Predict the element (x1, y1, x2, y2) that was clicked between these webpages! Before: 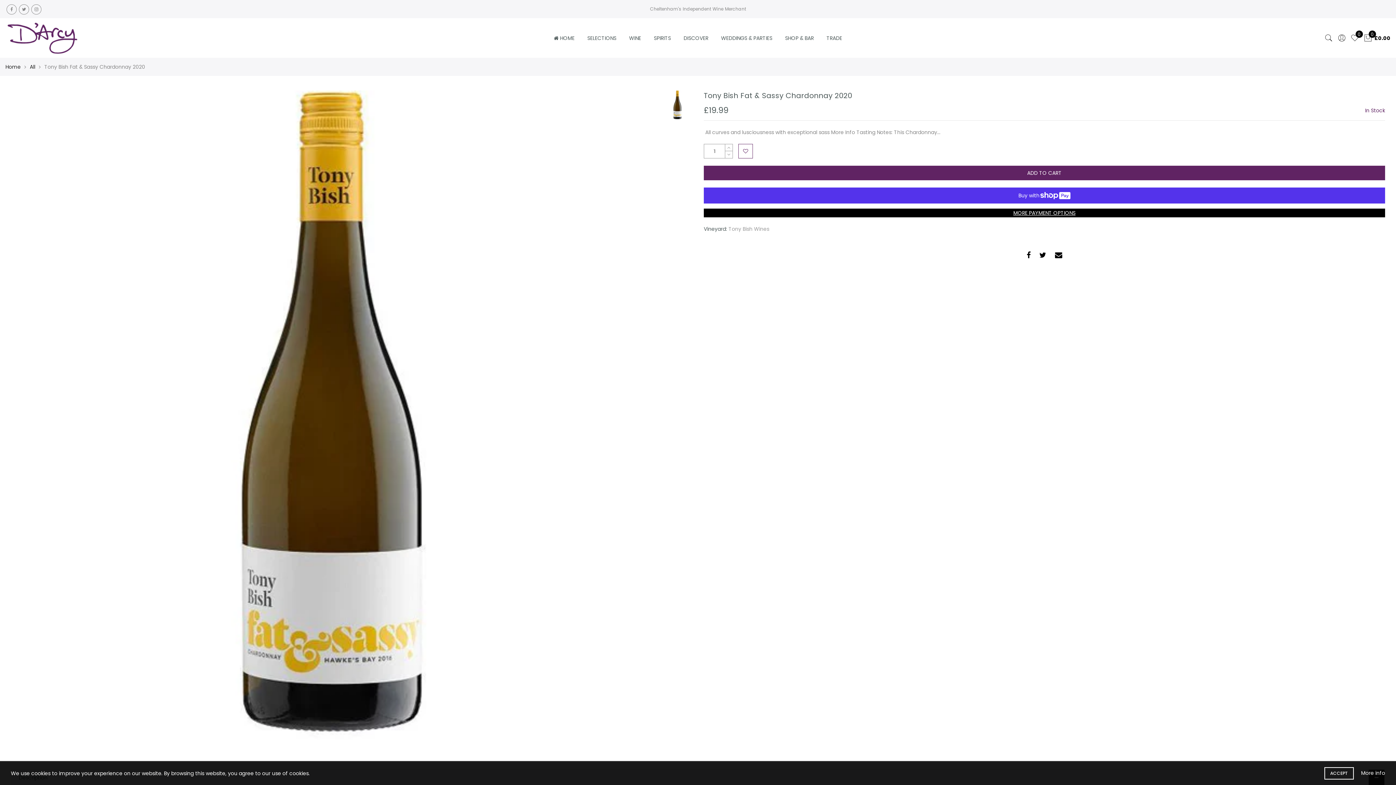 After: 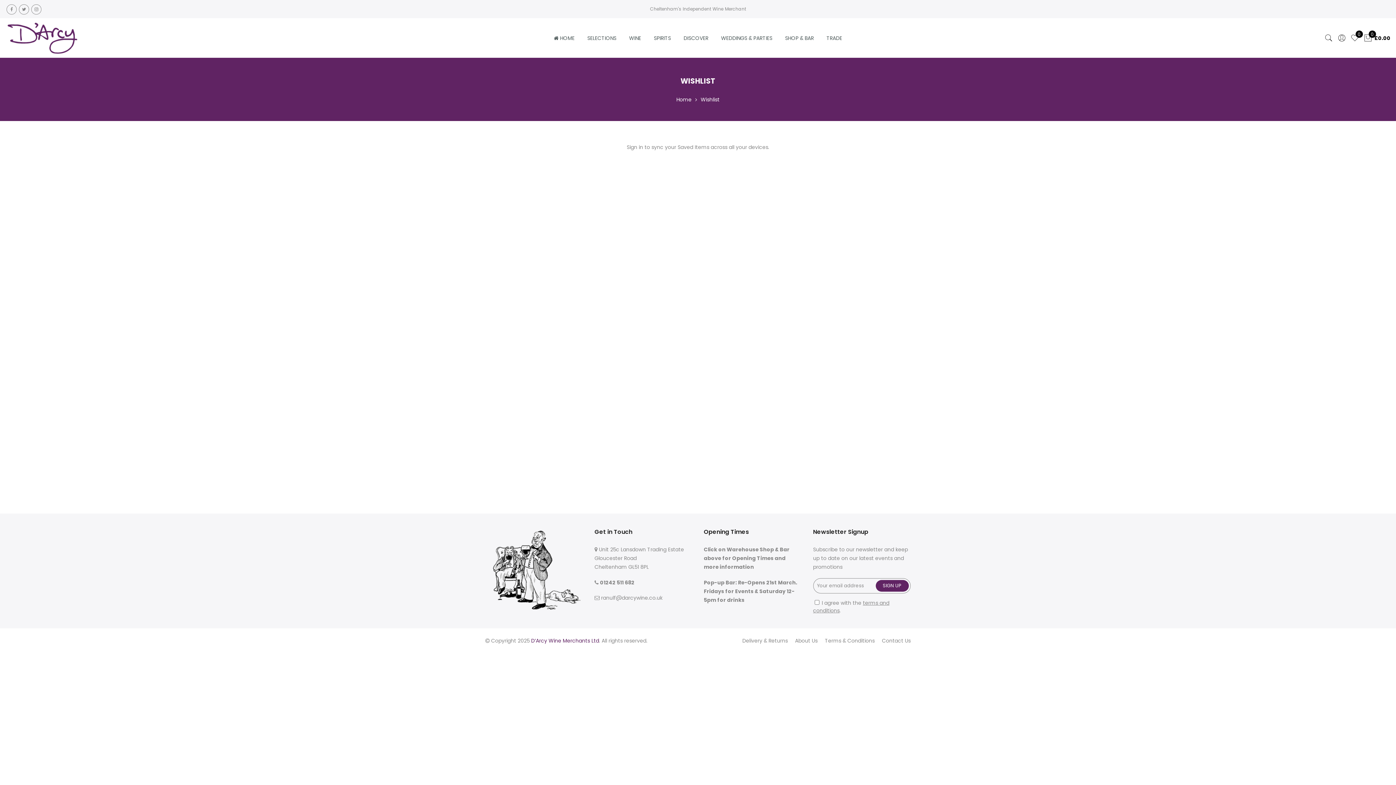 Action: bbox: (1348, 30, 1361, 45) label: 0